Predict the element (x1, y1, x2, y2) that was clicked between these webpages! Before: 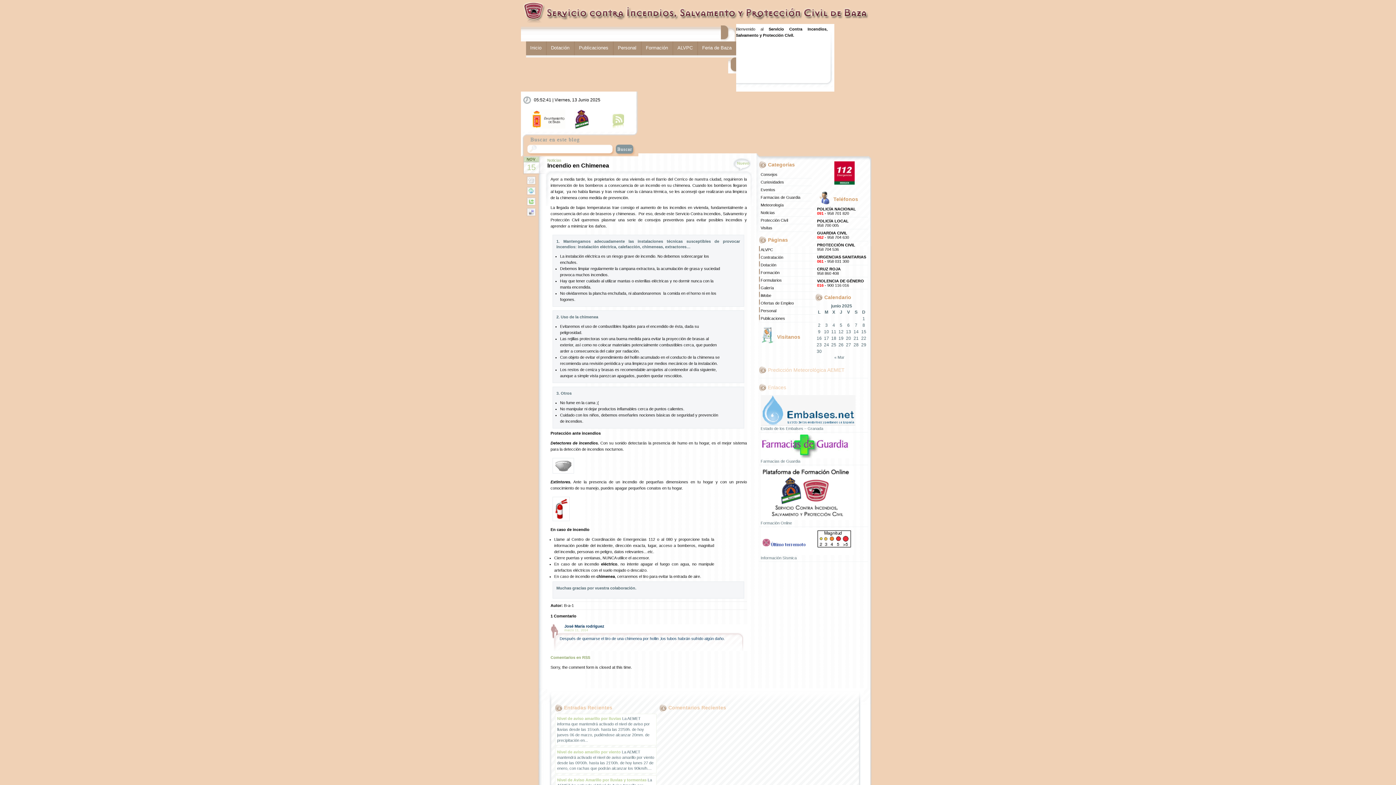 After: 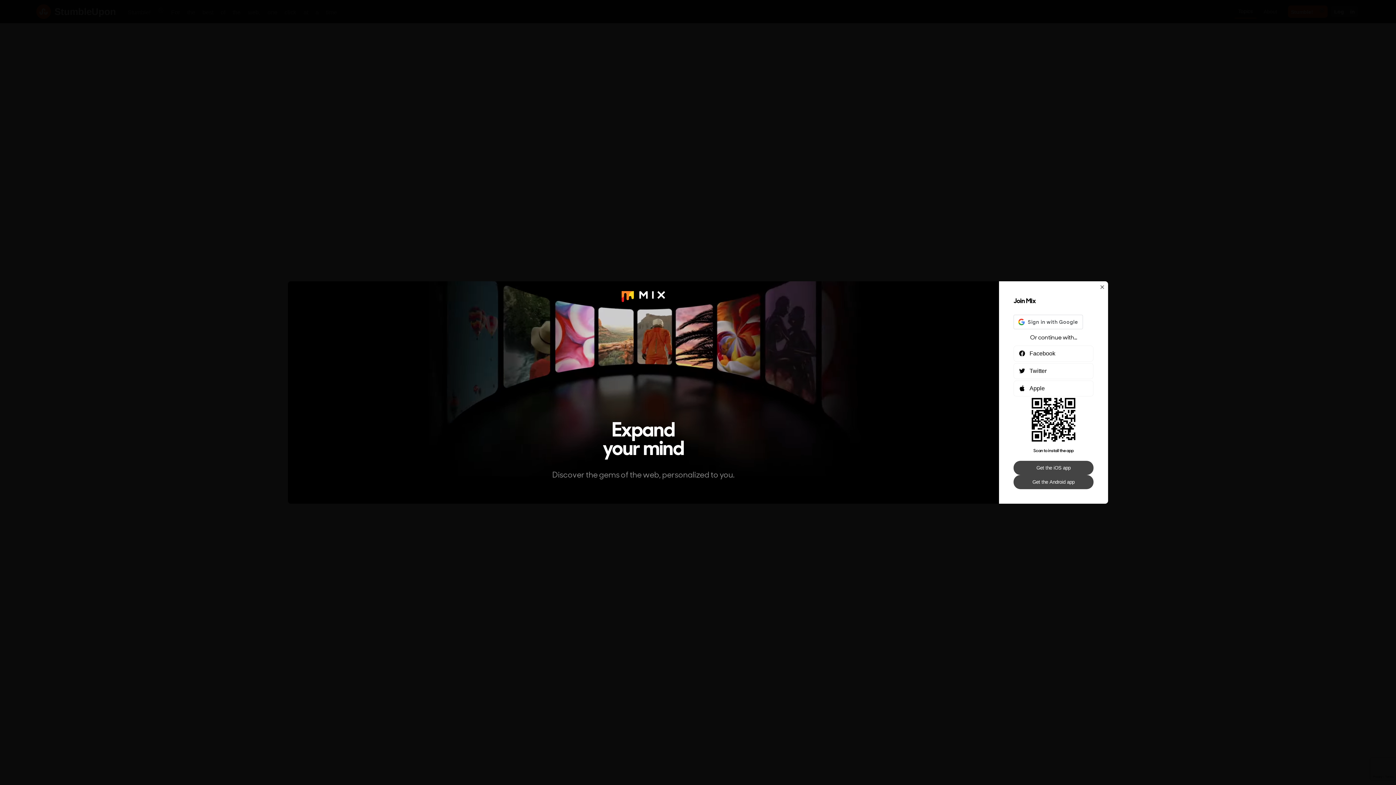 Action: bbox: (526, 190, 536, 197)